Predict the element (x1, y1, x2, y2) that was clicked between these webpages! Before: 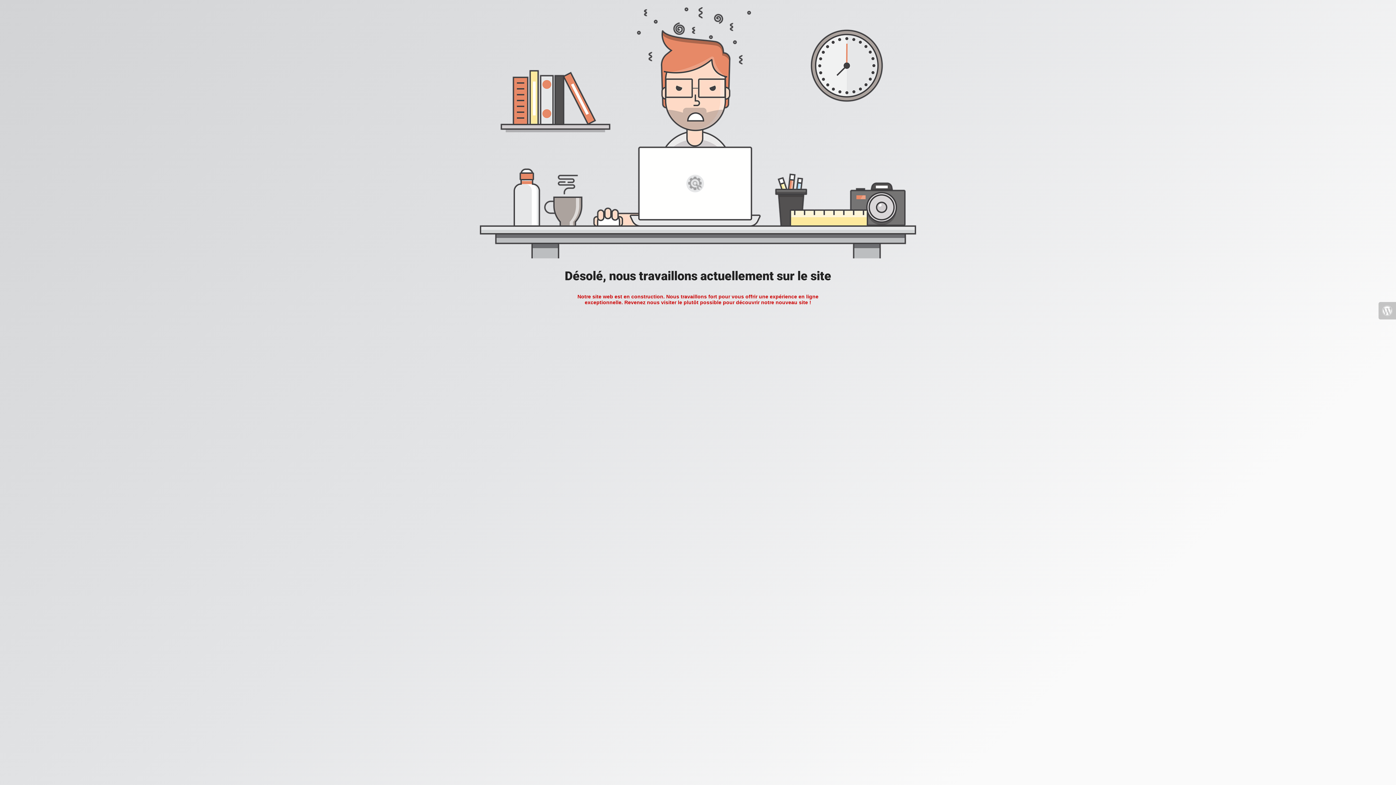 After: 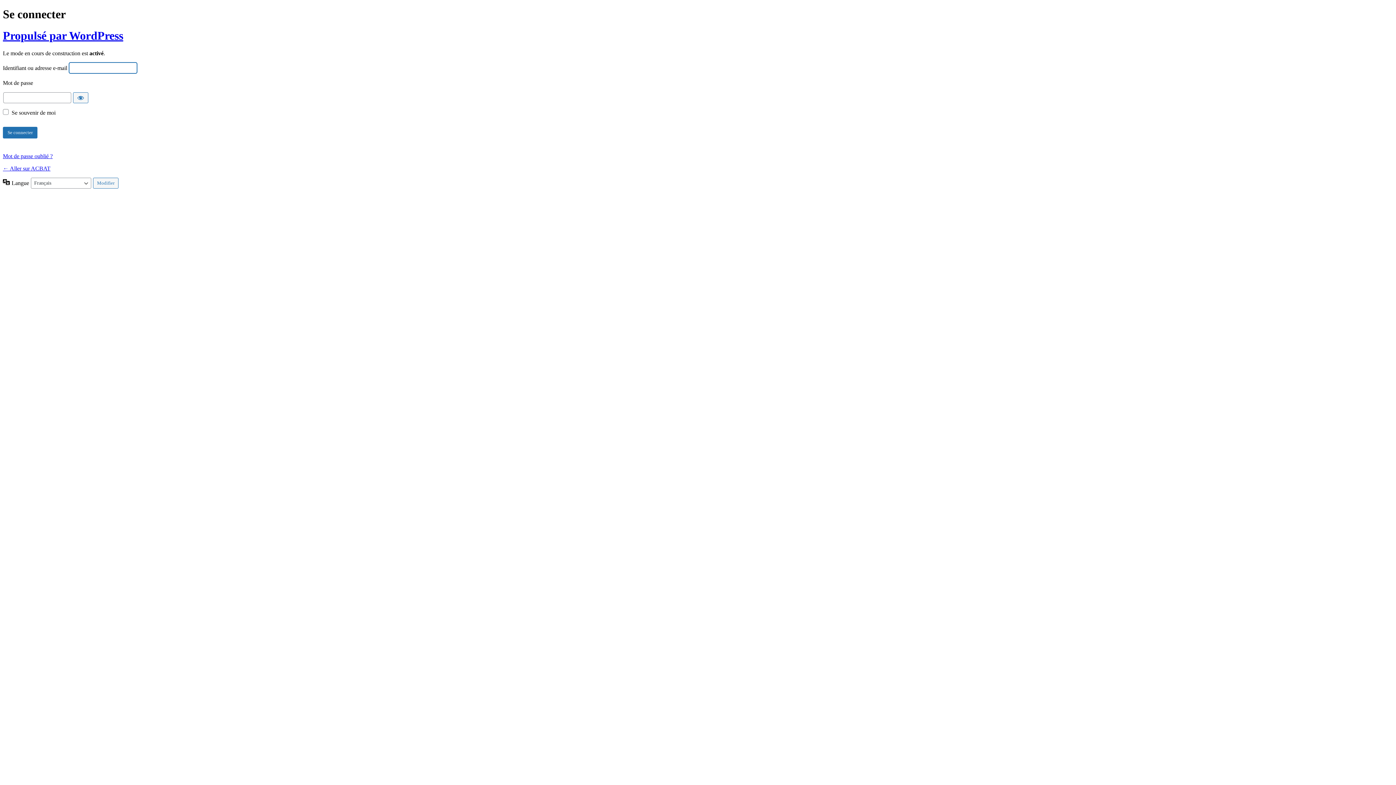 Action: bbox: (1378, 302, 1396, 319)